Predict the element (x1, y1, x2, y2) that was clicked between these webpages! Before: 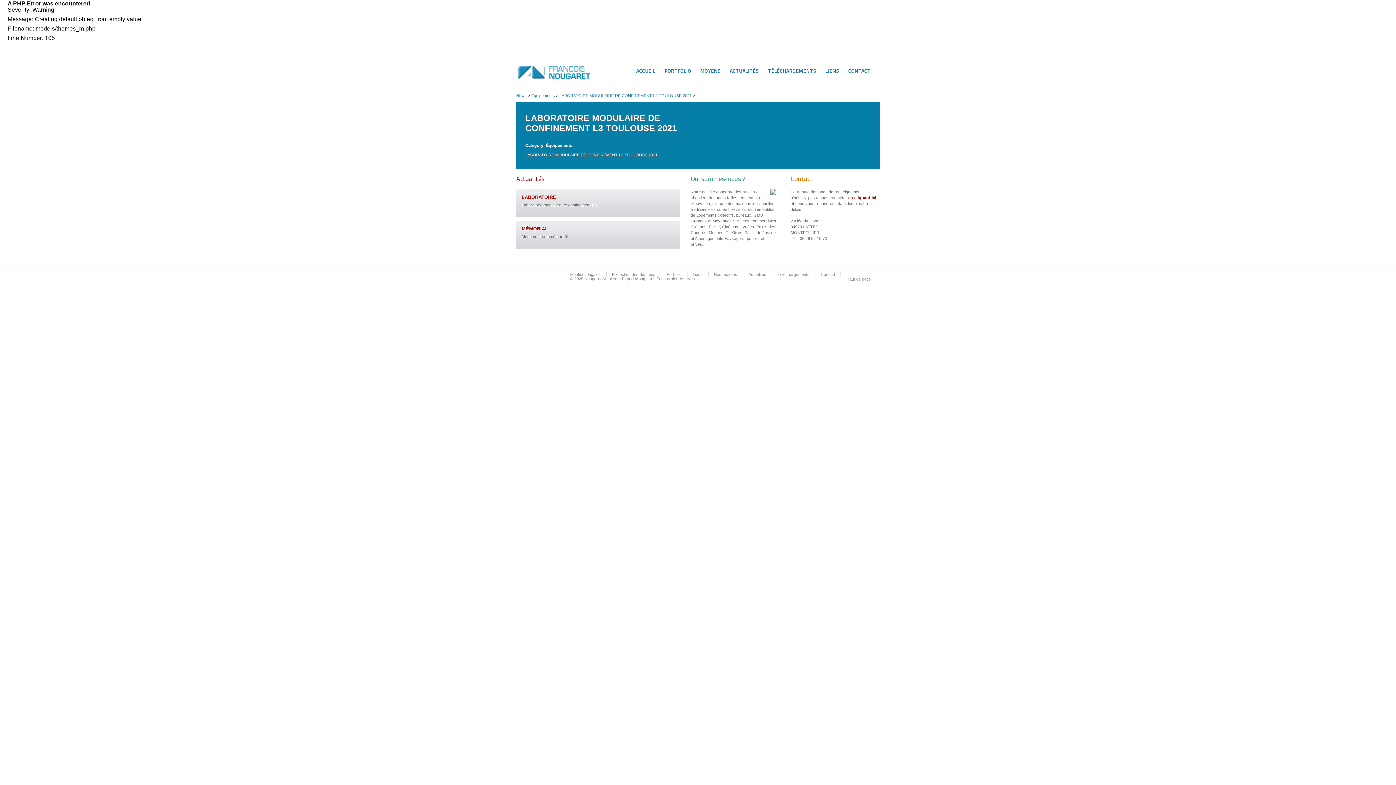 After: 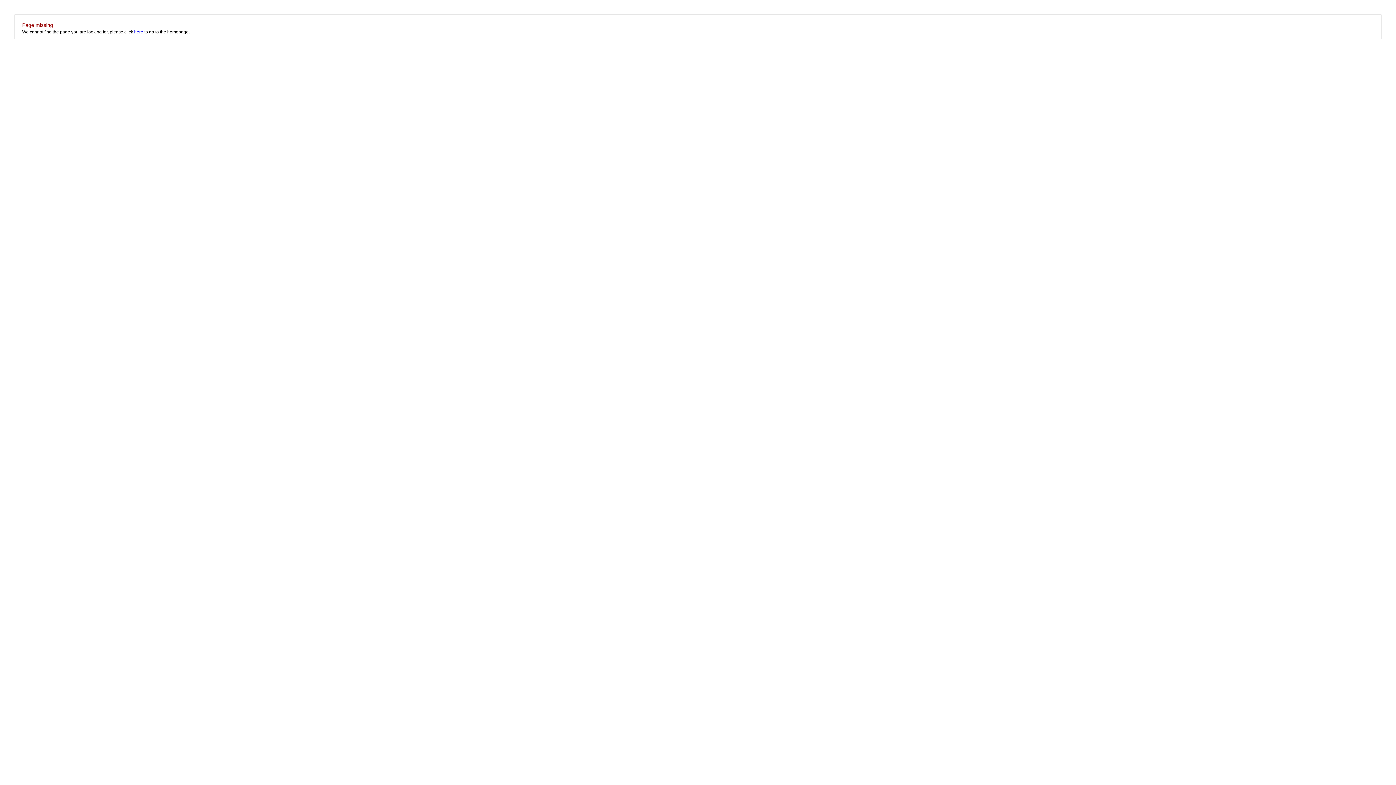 Action: bbox: (821, 272, 841, 276) label: Contact